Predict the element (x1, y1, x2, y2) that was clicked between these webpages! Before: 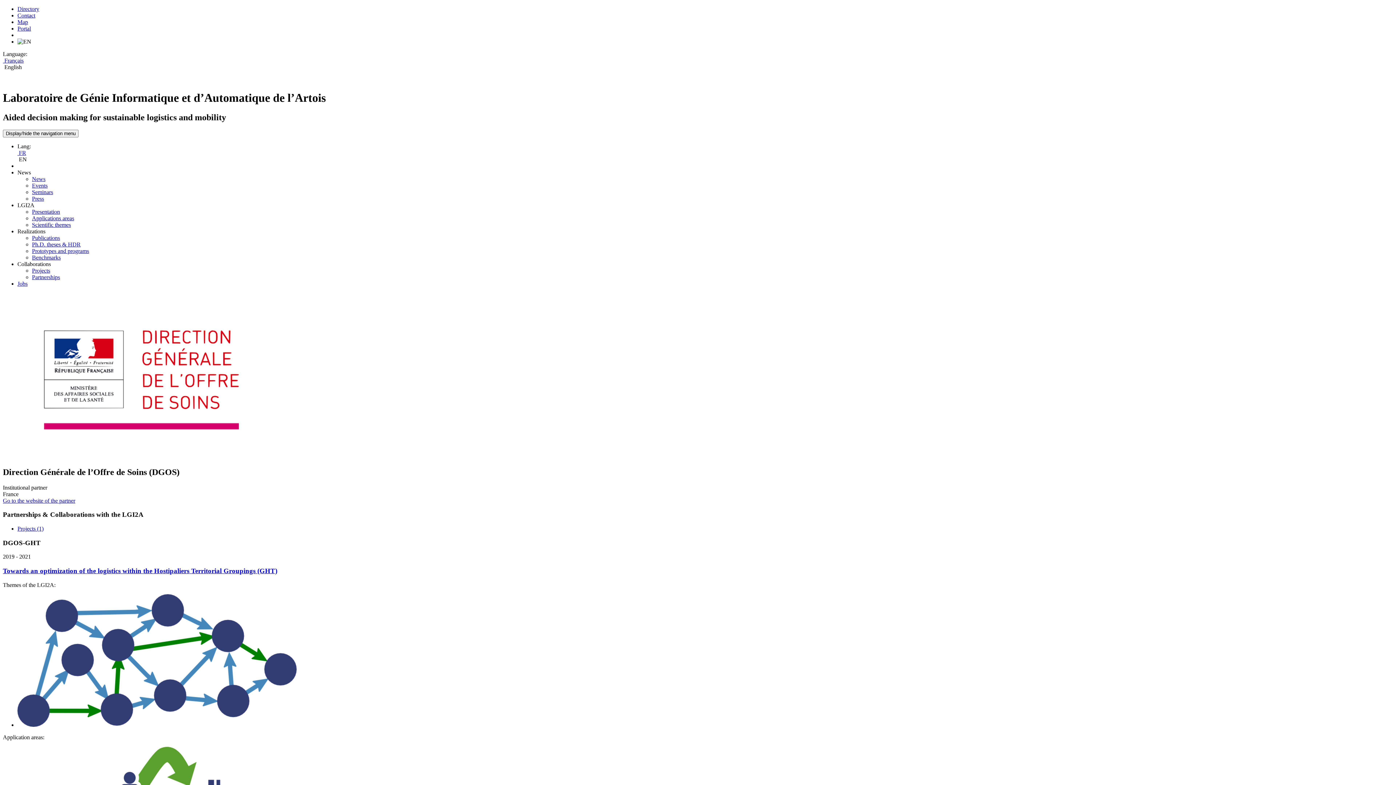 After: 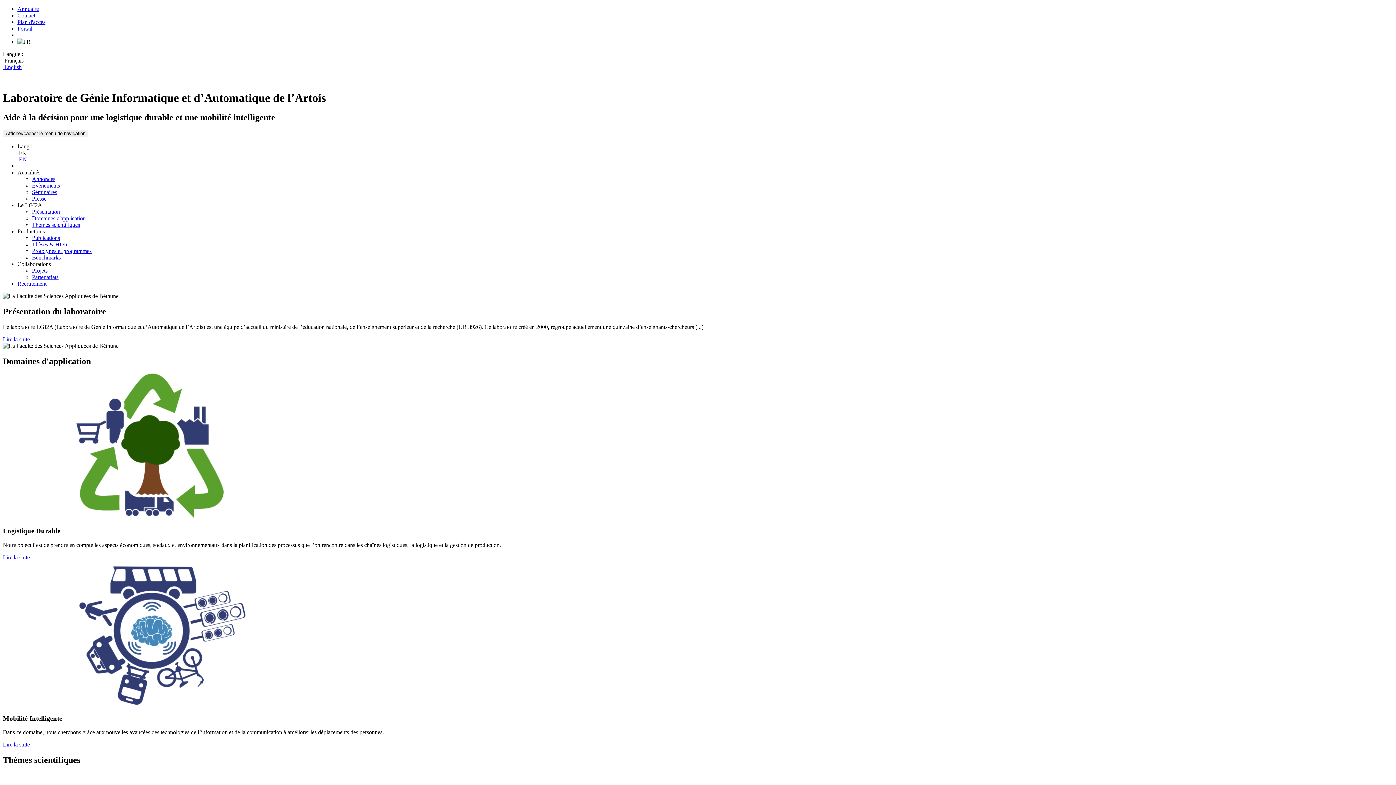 Action: label: Projects (1) bbox: (17, 525, 43, 532)